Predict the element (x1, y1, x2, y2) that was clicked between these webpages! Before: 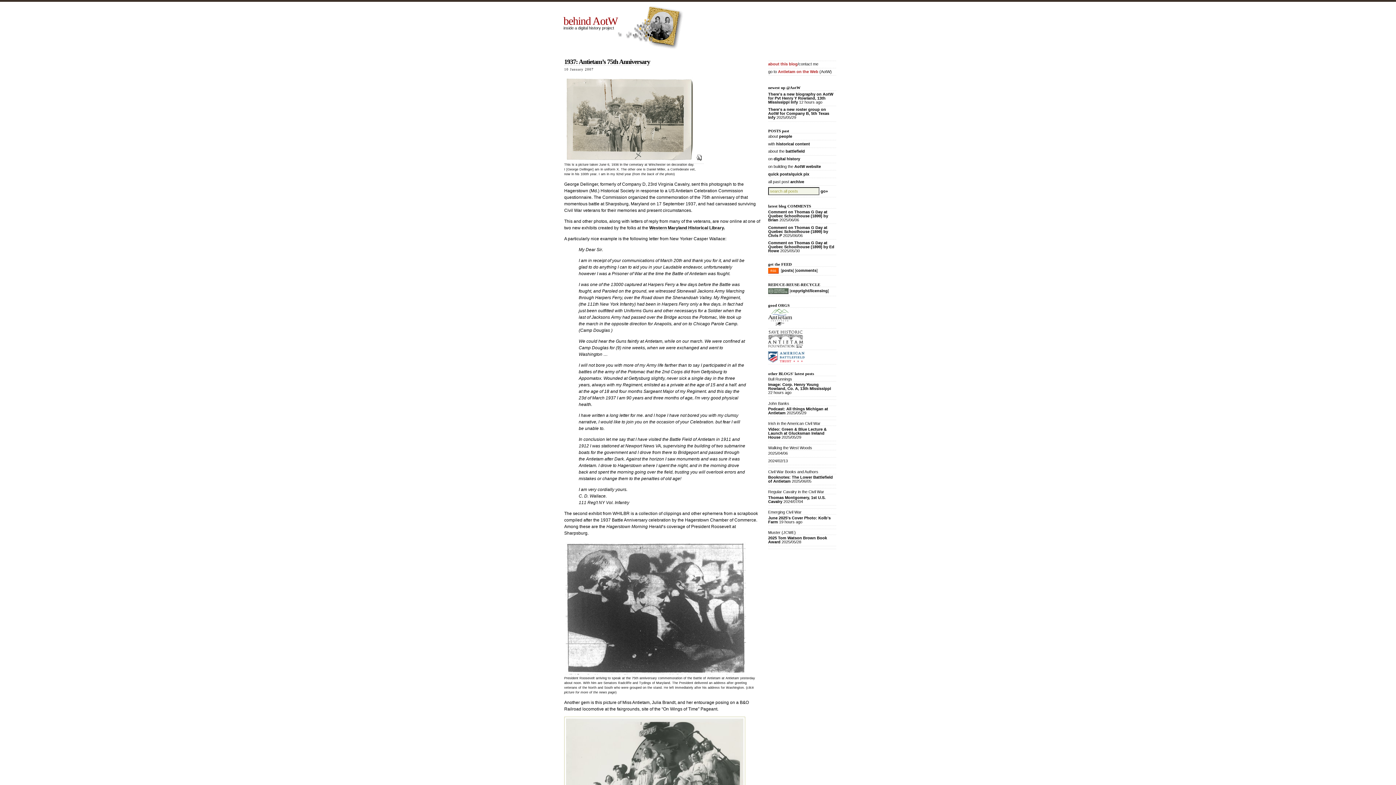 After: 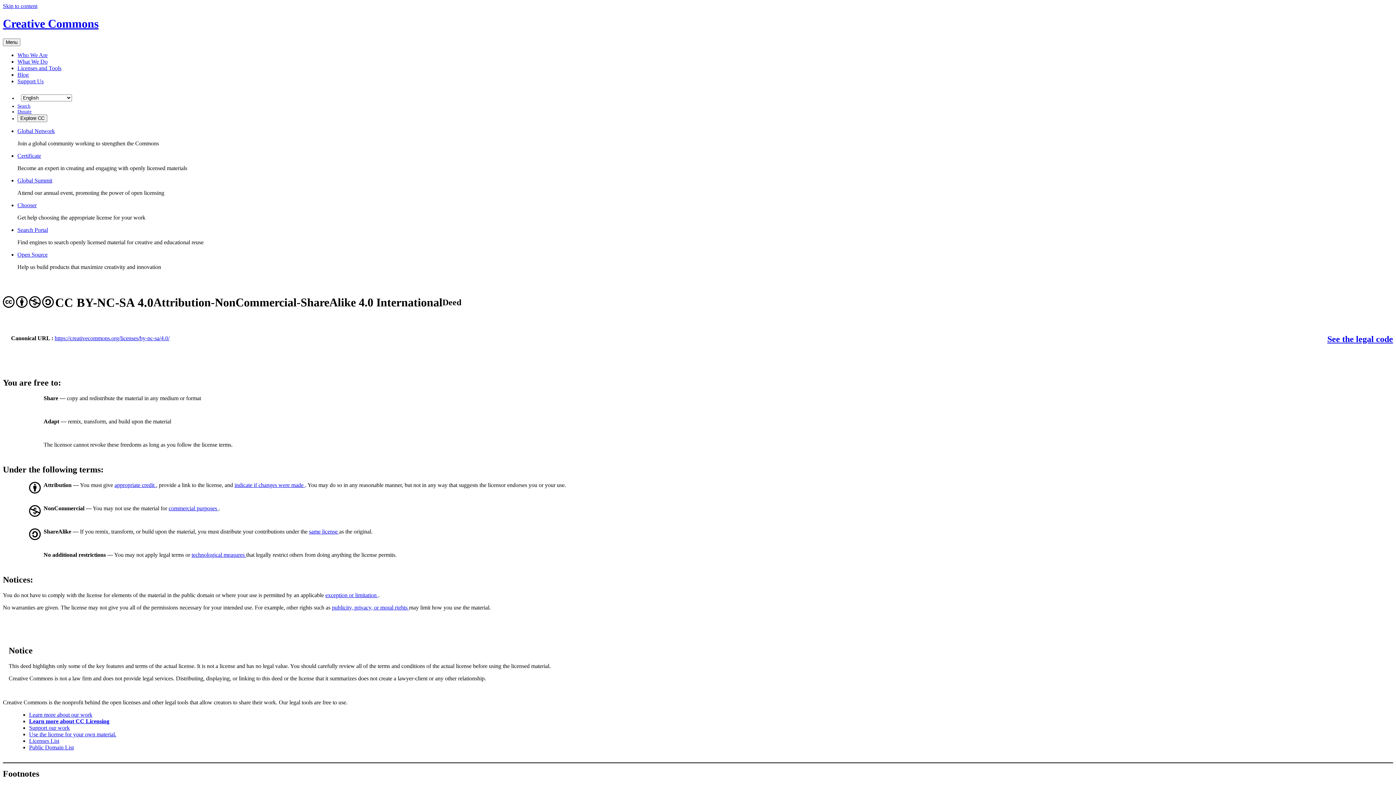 Action: bbox: (768, 288, 788, 293)